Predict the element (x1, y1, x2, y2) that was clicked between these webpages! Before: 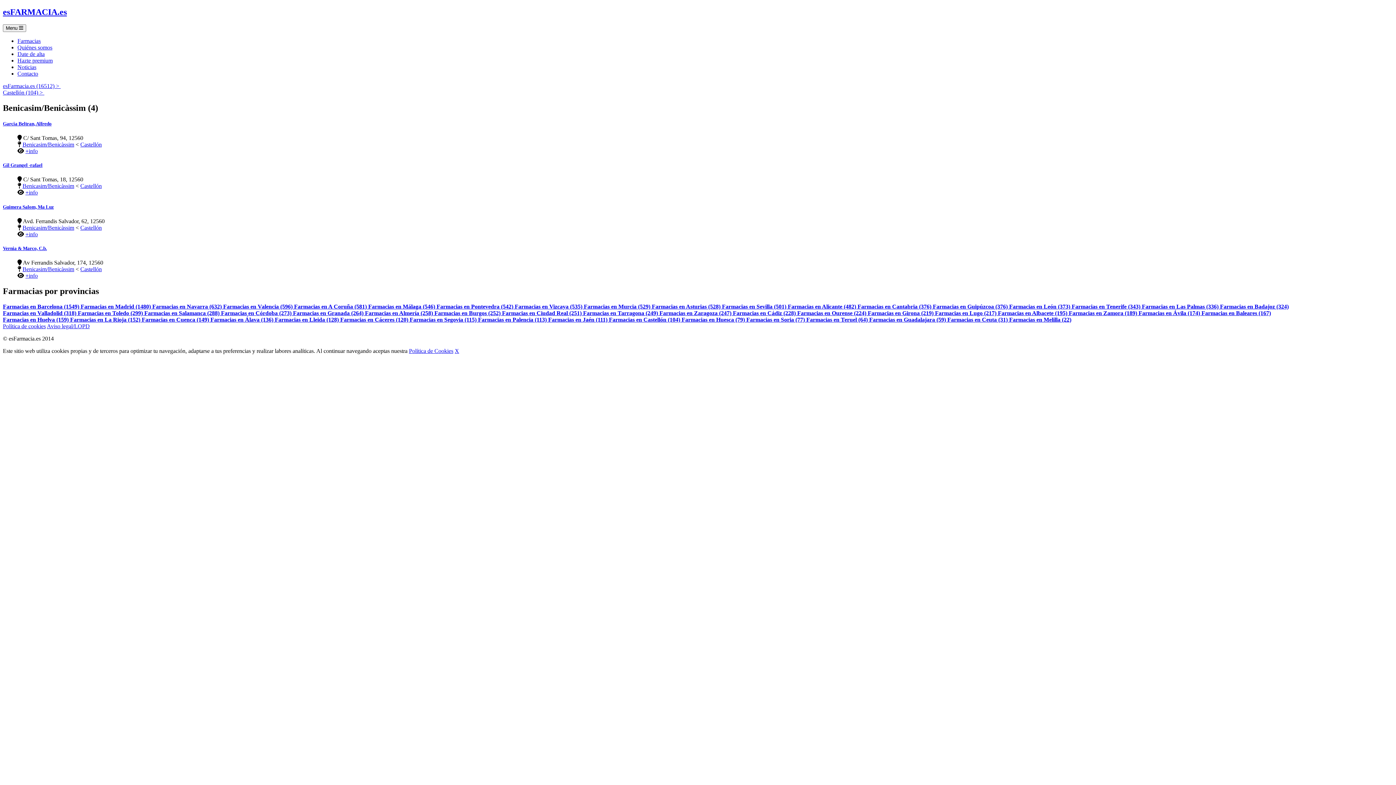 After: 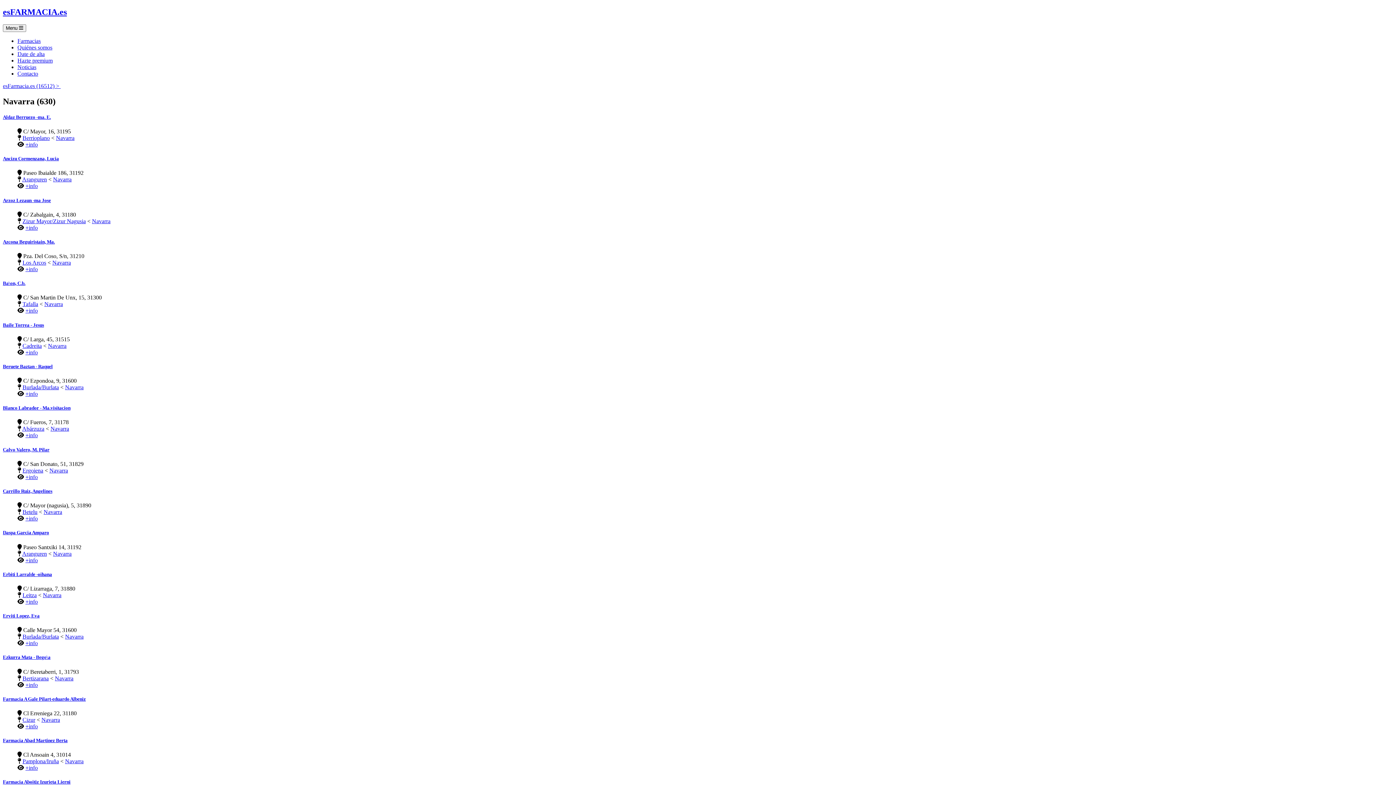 Action: bbox: (152, 303, 223, 309) label: Farmacias en Navarra (632) 